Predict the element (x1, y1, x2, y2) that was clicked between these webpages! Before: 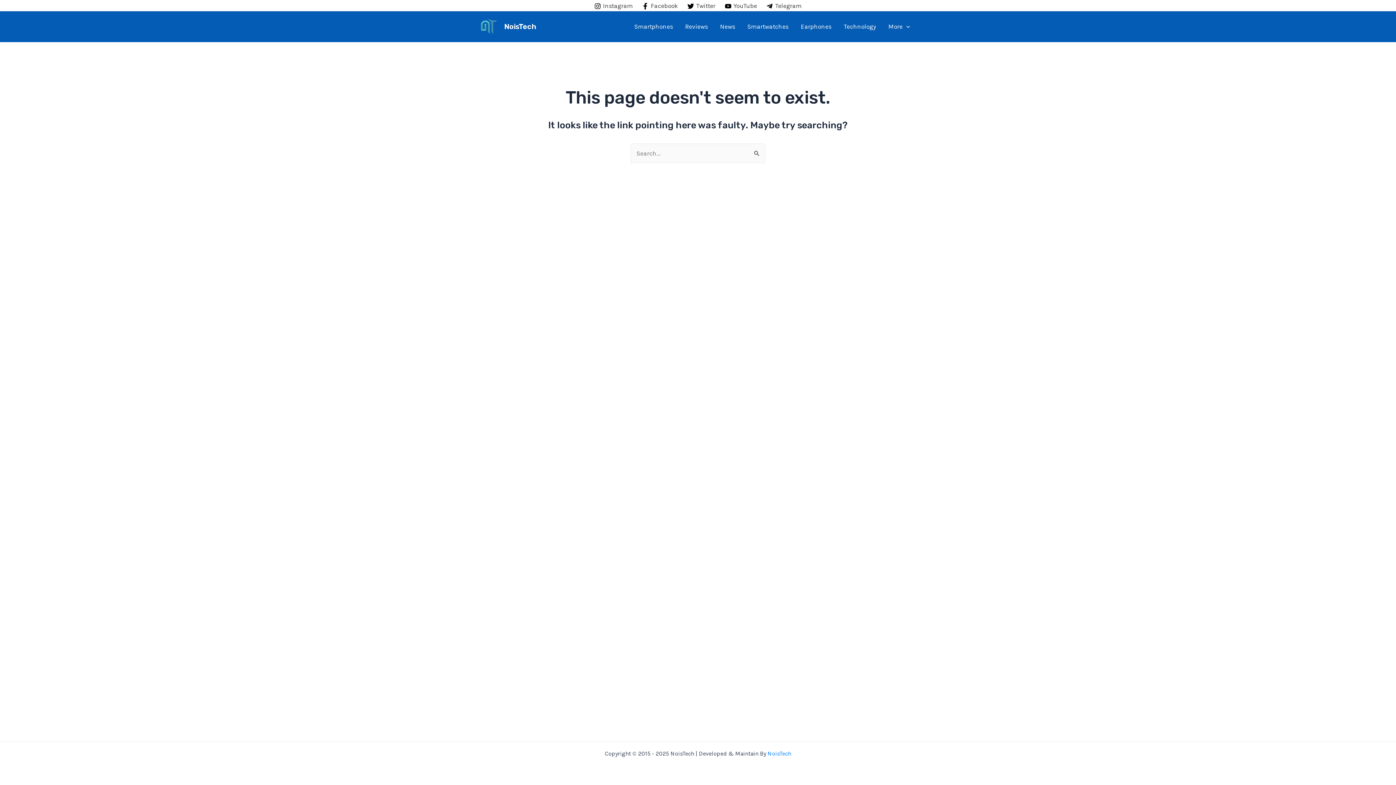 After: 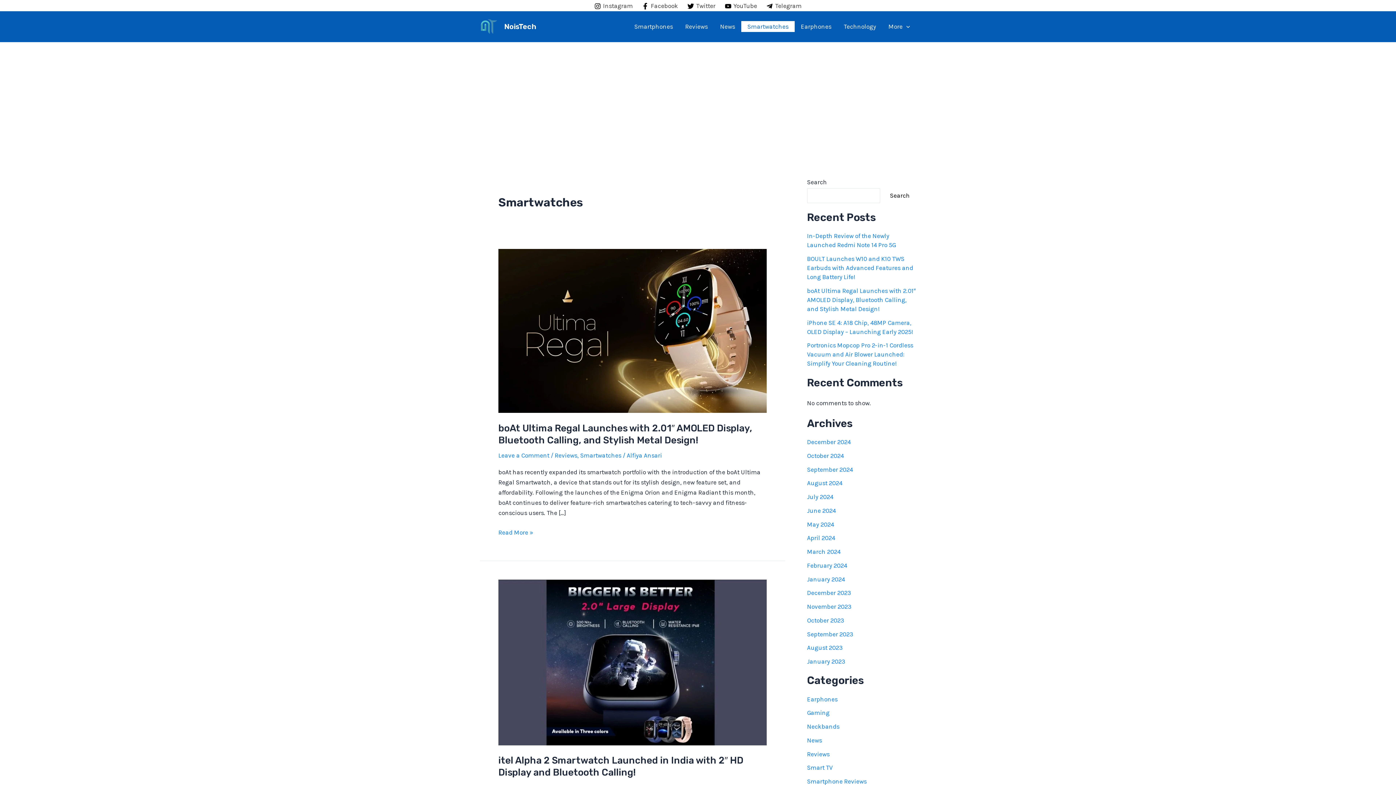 Action: label: Smartwatches bbox: (741, 21, 794, 32)